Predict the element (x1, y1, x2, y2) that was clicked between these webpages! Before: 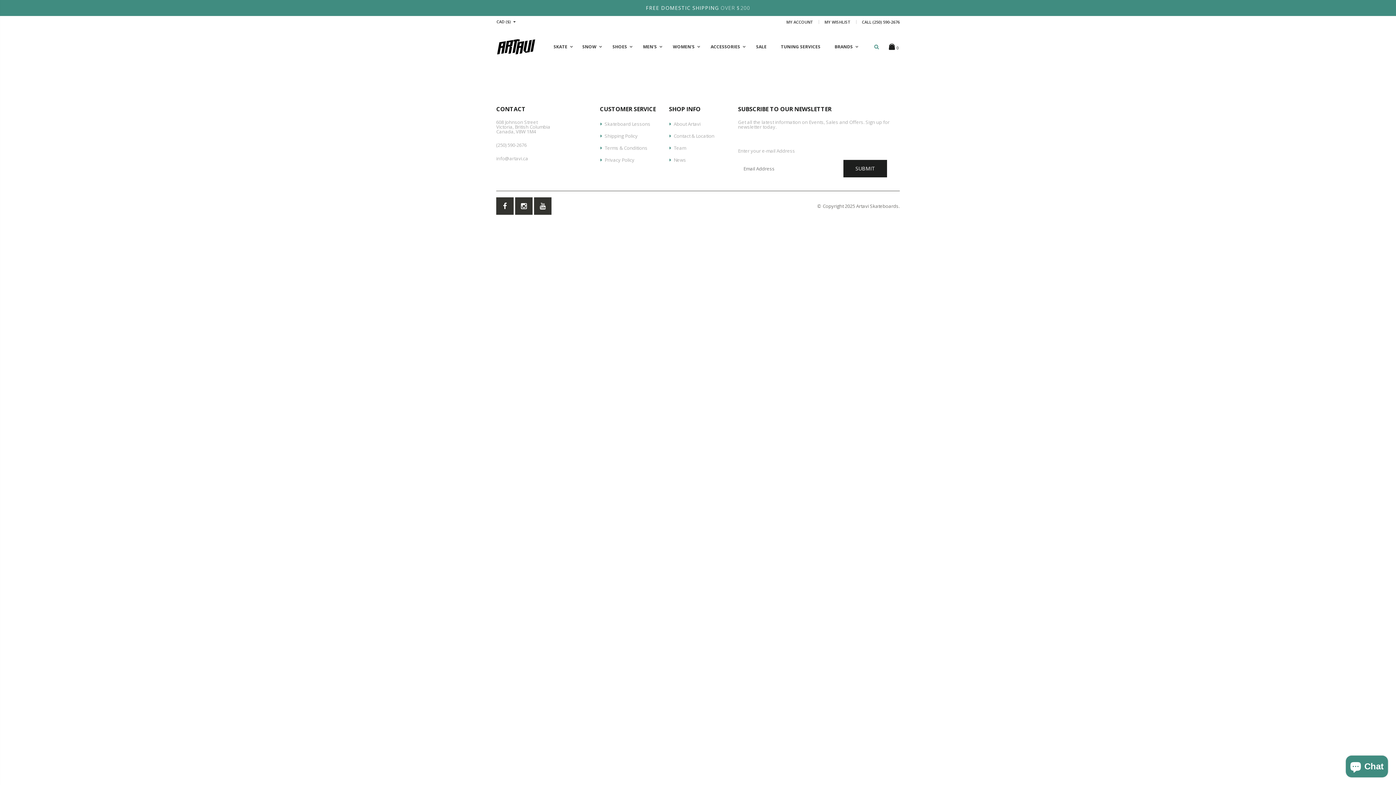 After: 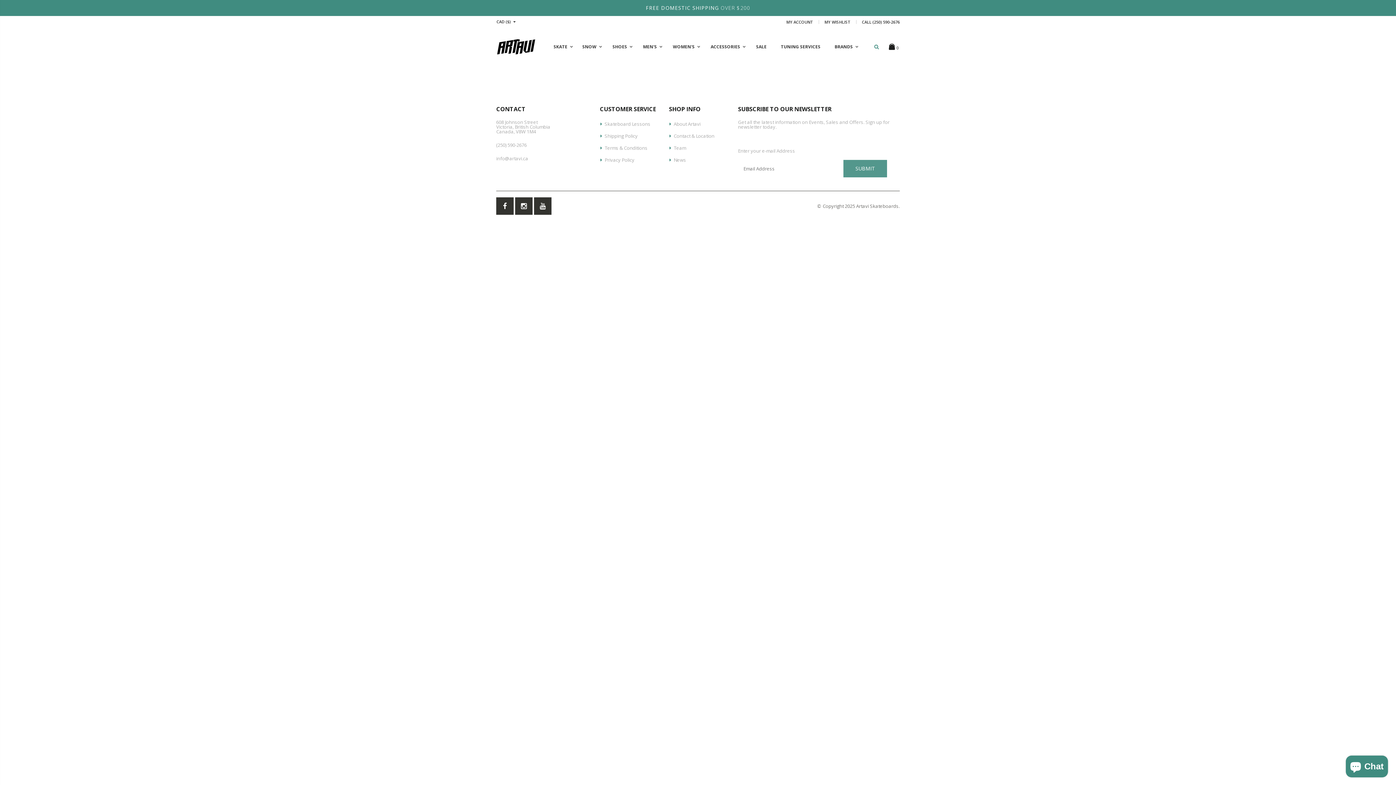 Action: label: SUBMIT bbox: (843, 160, 887, 177)